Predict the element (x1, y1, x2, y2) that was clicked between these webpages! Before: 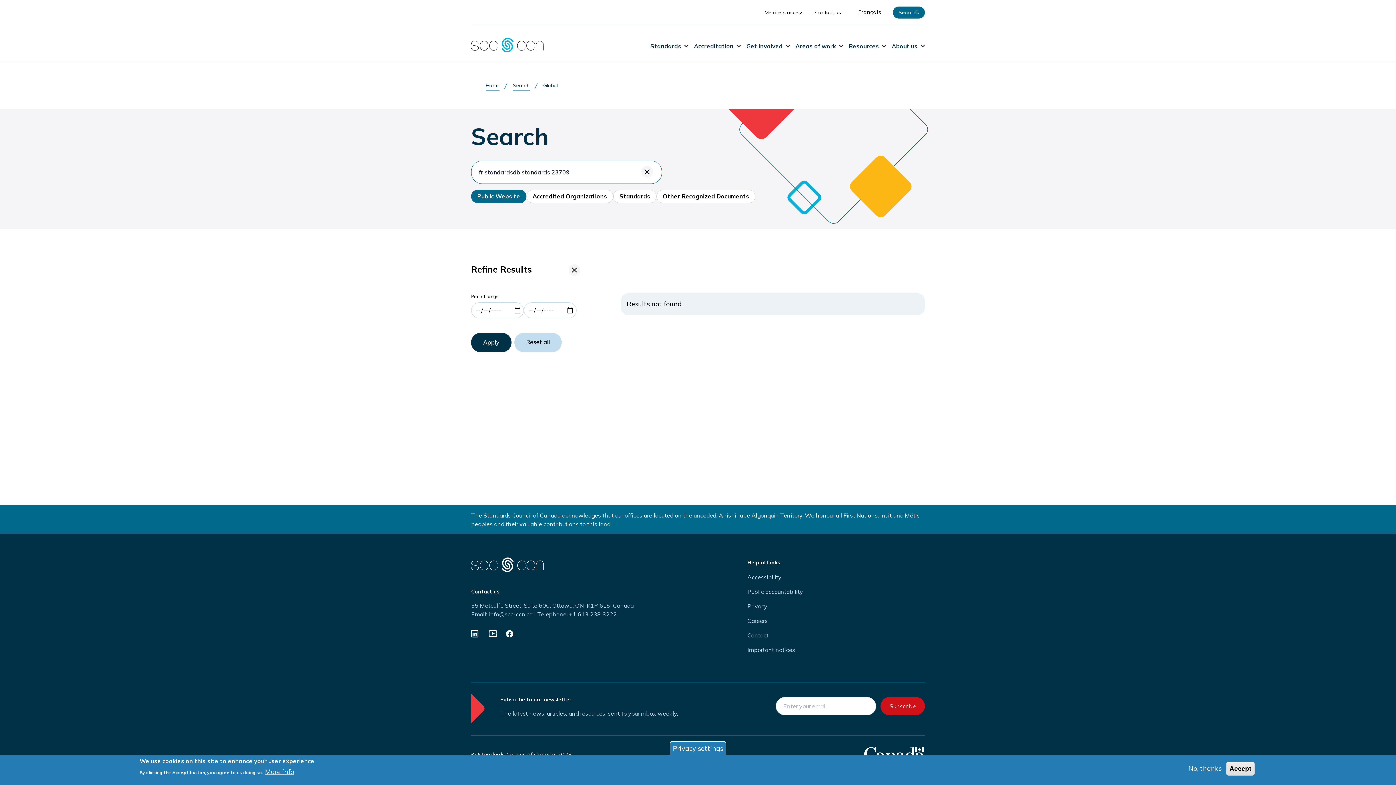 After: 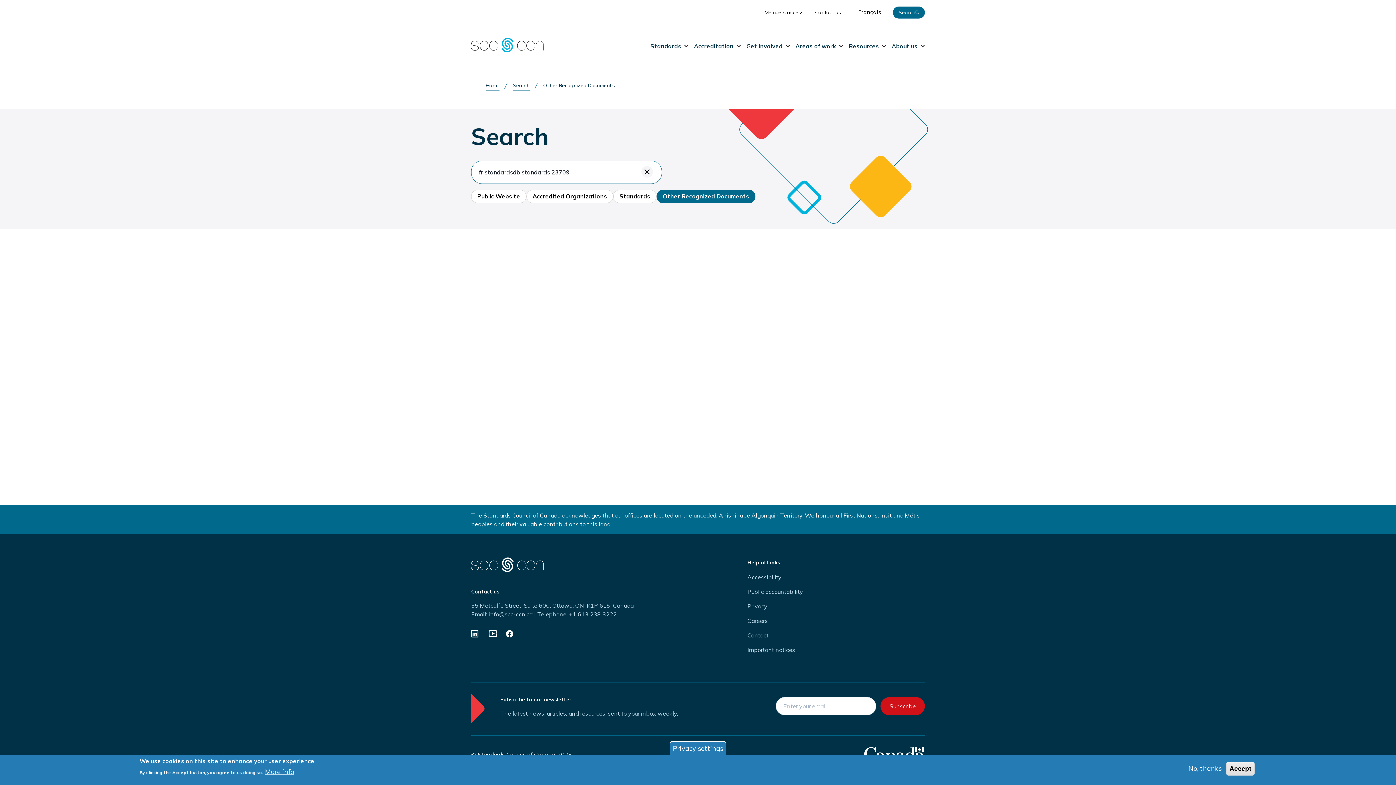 Action: bbox: (656, 189, 755, 203) label: Other Recognized Documents